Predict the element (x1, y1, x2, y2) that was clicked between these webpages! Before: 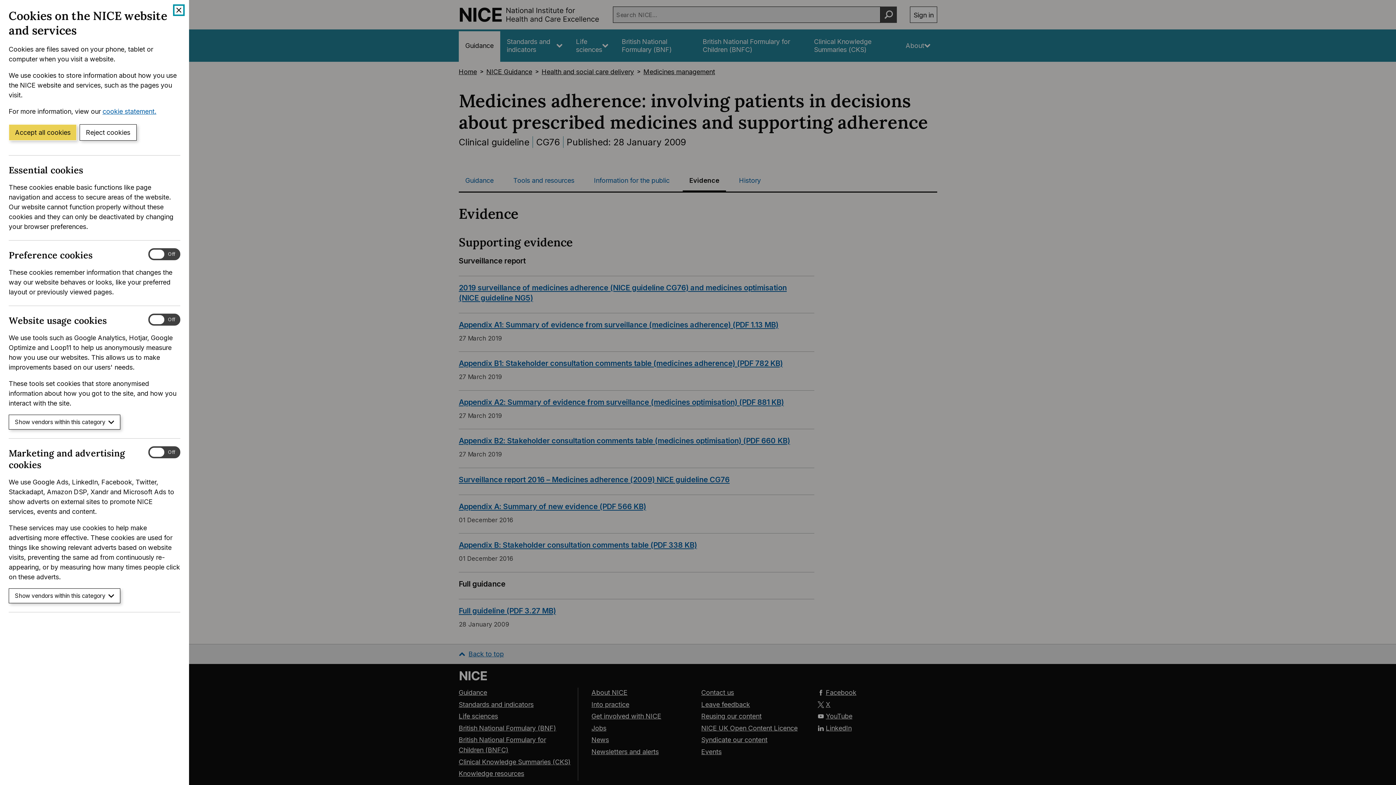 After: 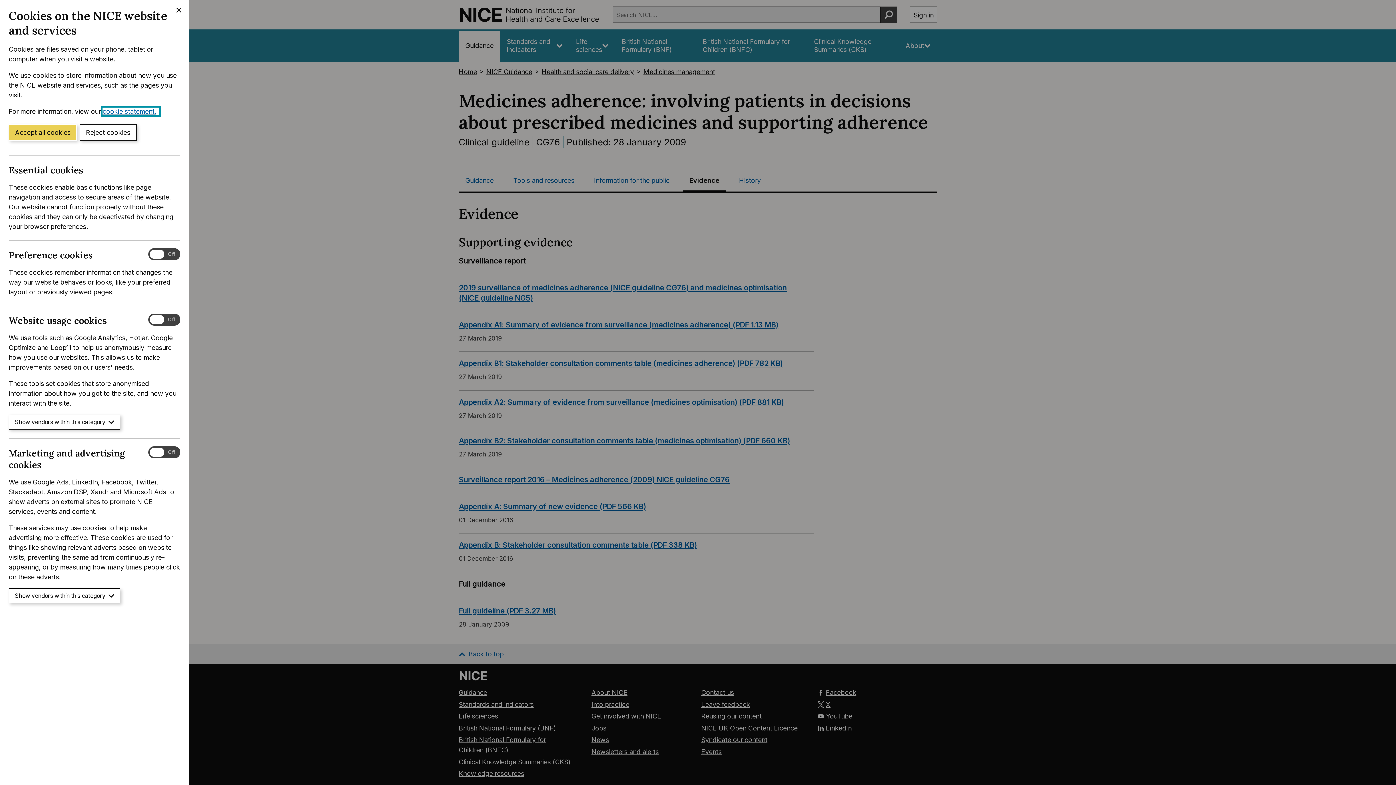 Action: label: cookie statement.
(Opens in a new window) bbox: (102, 107, 159, 115)